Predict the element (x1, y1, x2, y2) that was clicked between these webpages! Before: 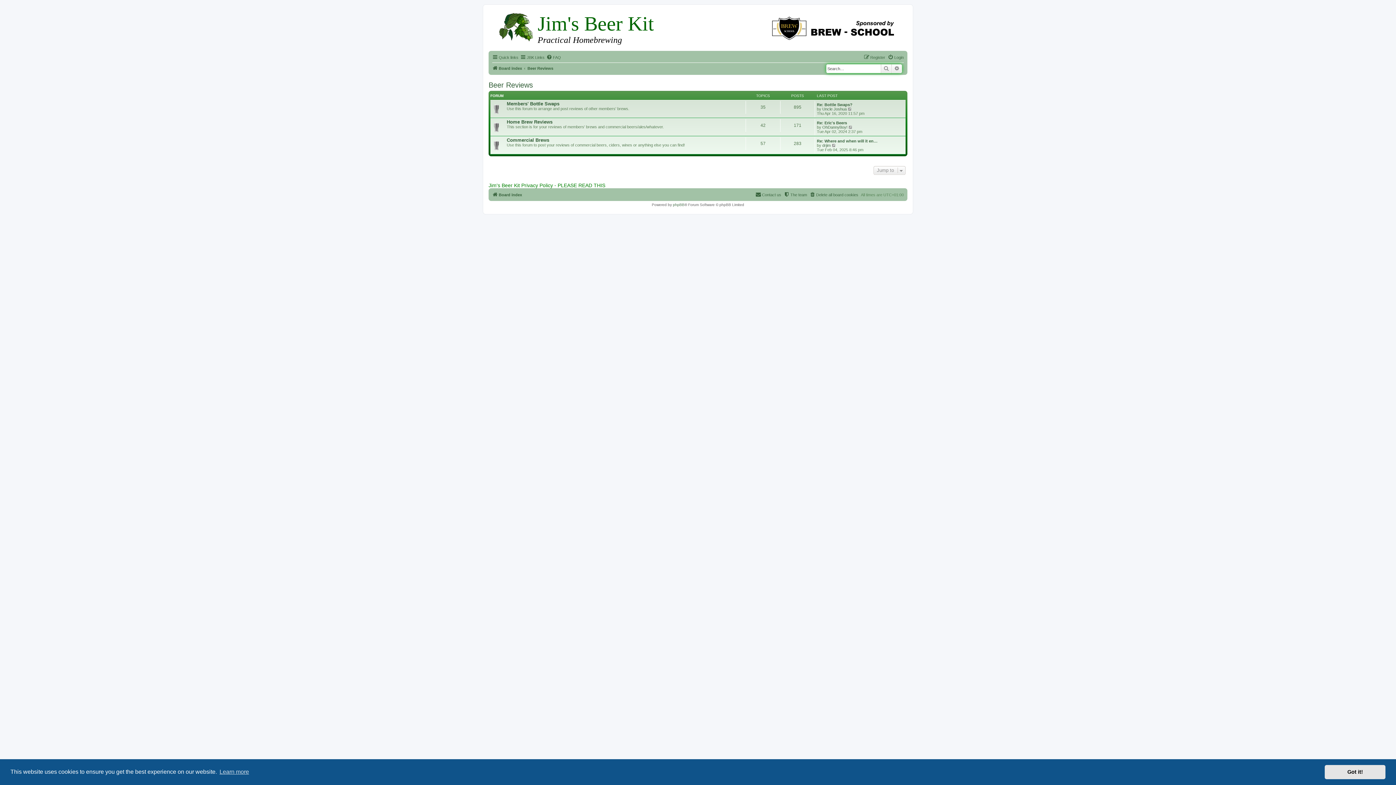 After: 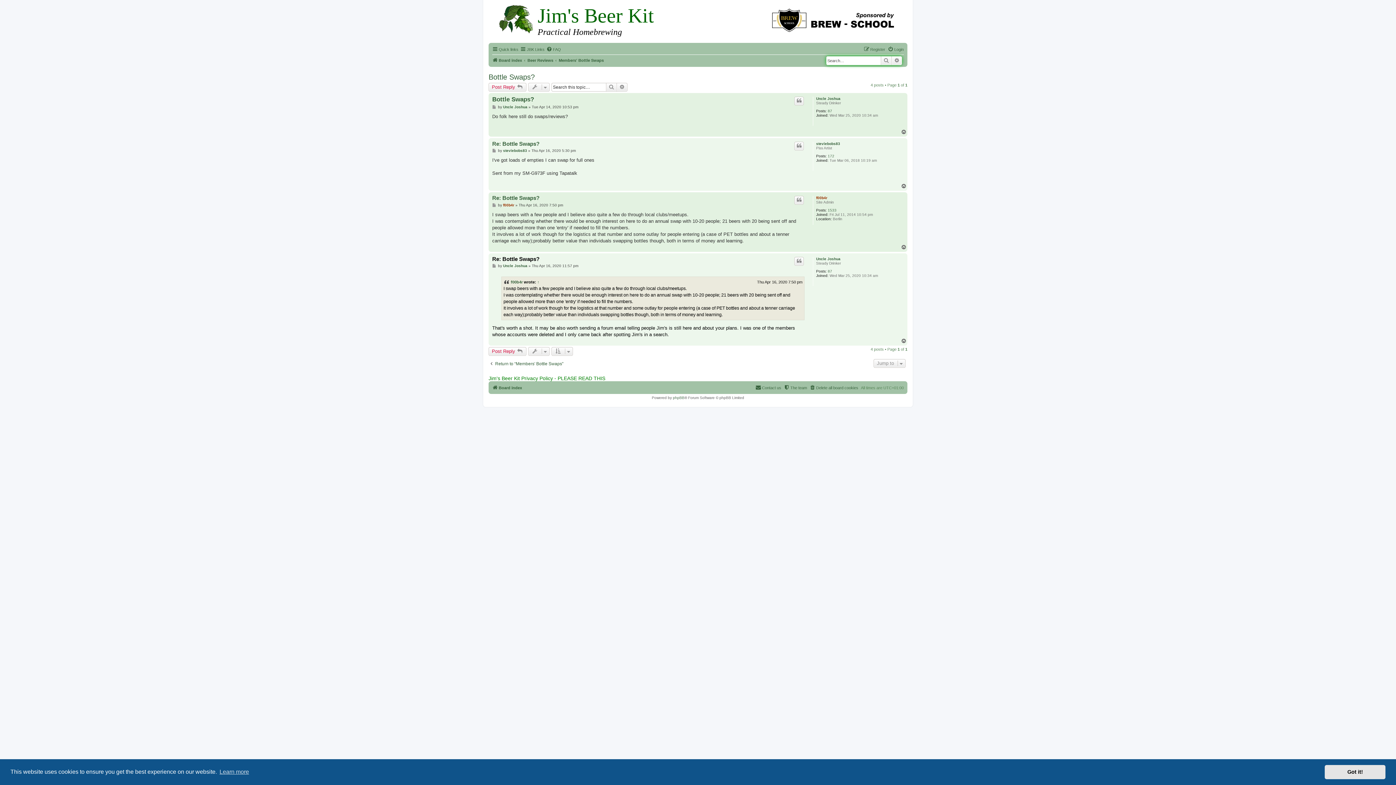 Action: bbox: (848, 106, 852, 111) label: View the latest post